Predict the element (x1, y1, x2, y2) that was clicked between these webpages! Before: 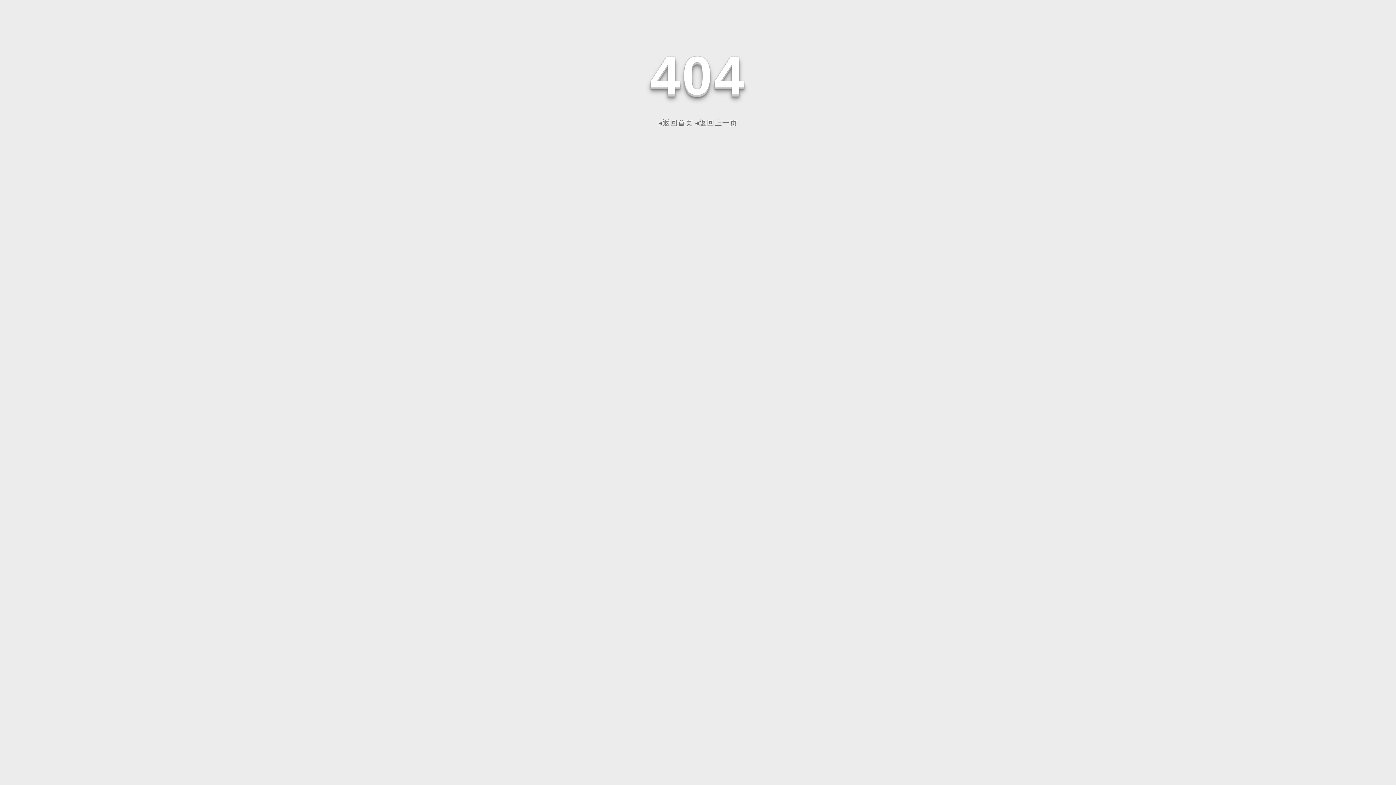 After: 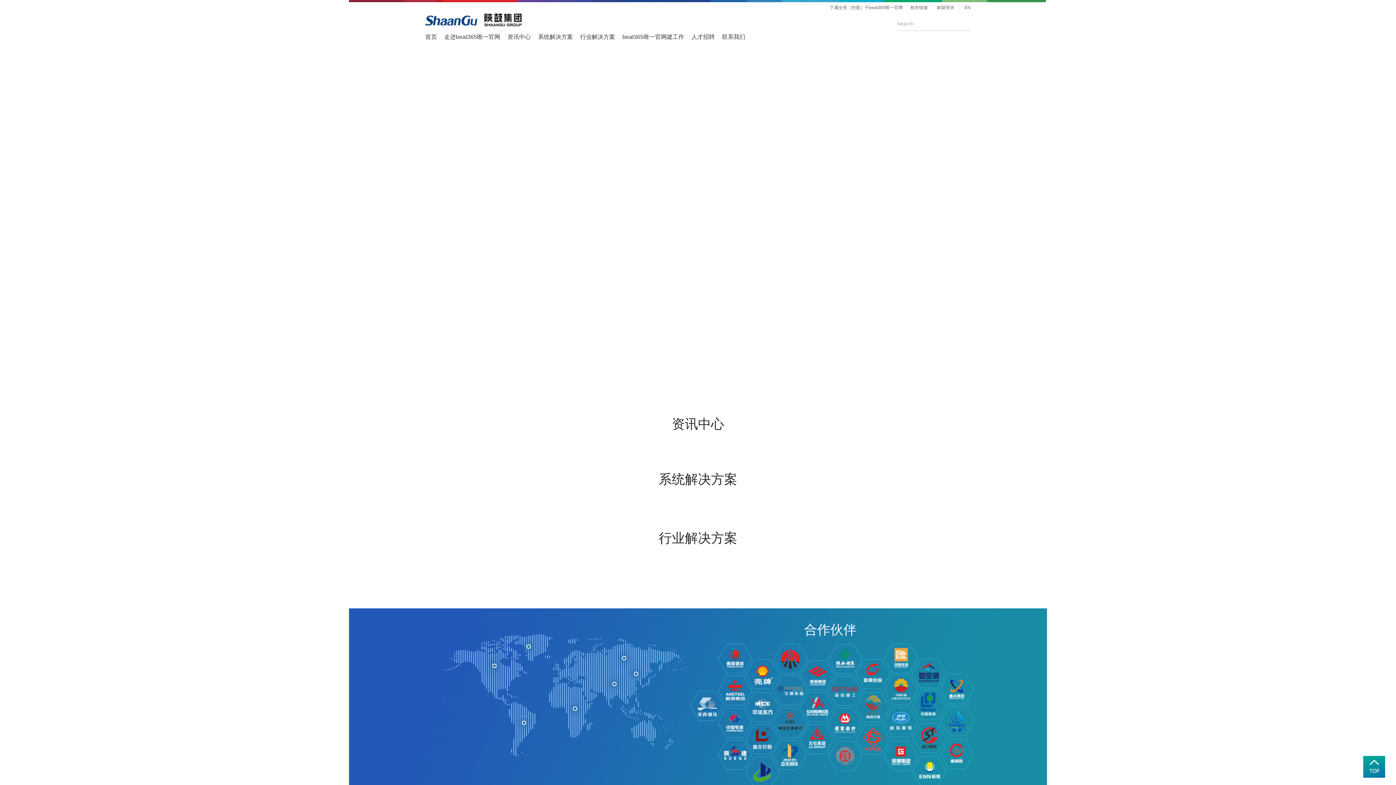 Action: label: ◂返回首页 bbox: (658, 118, 693, 126)